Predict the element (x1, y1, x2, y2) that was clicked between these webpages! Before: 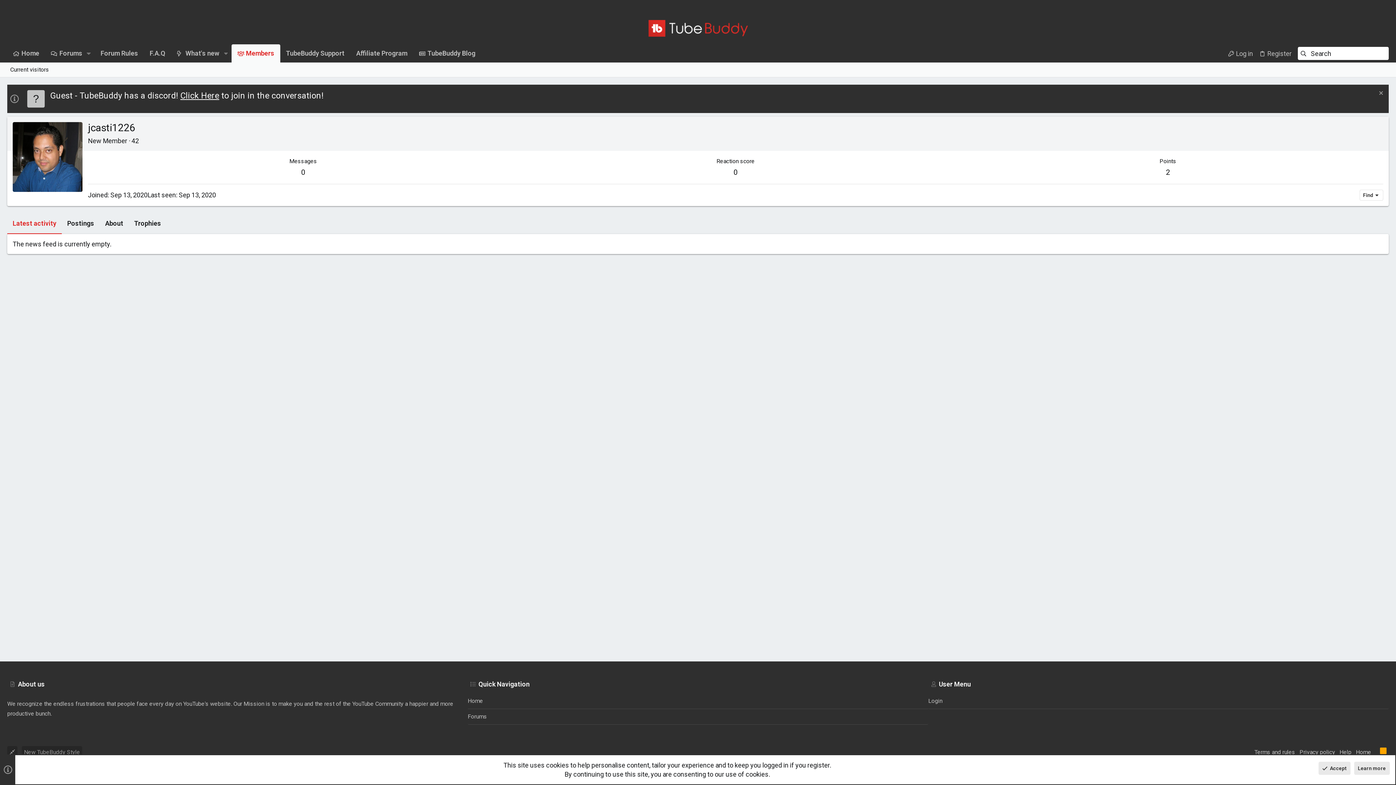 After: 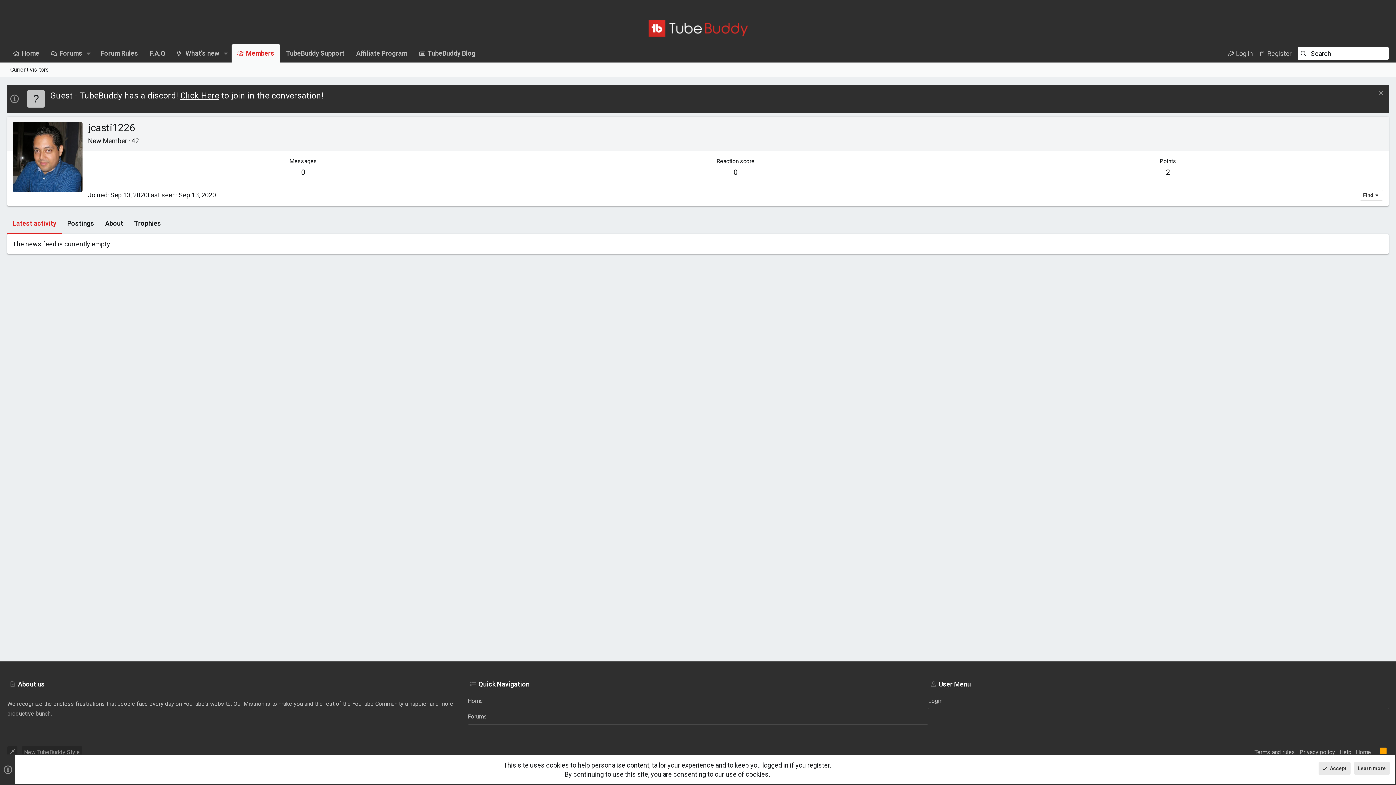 Action: bbox: (1365, 2, 1372, 12) label: Twitter